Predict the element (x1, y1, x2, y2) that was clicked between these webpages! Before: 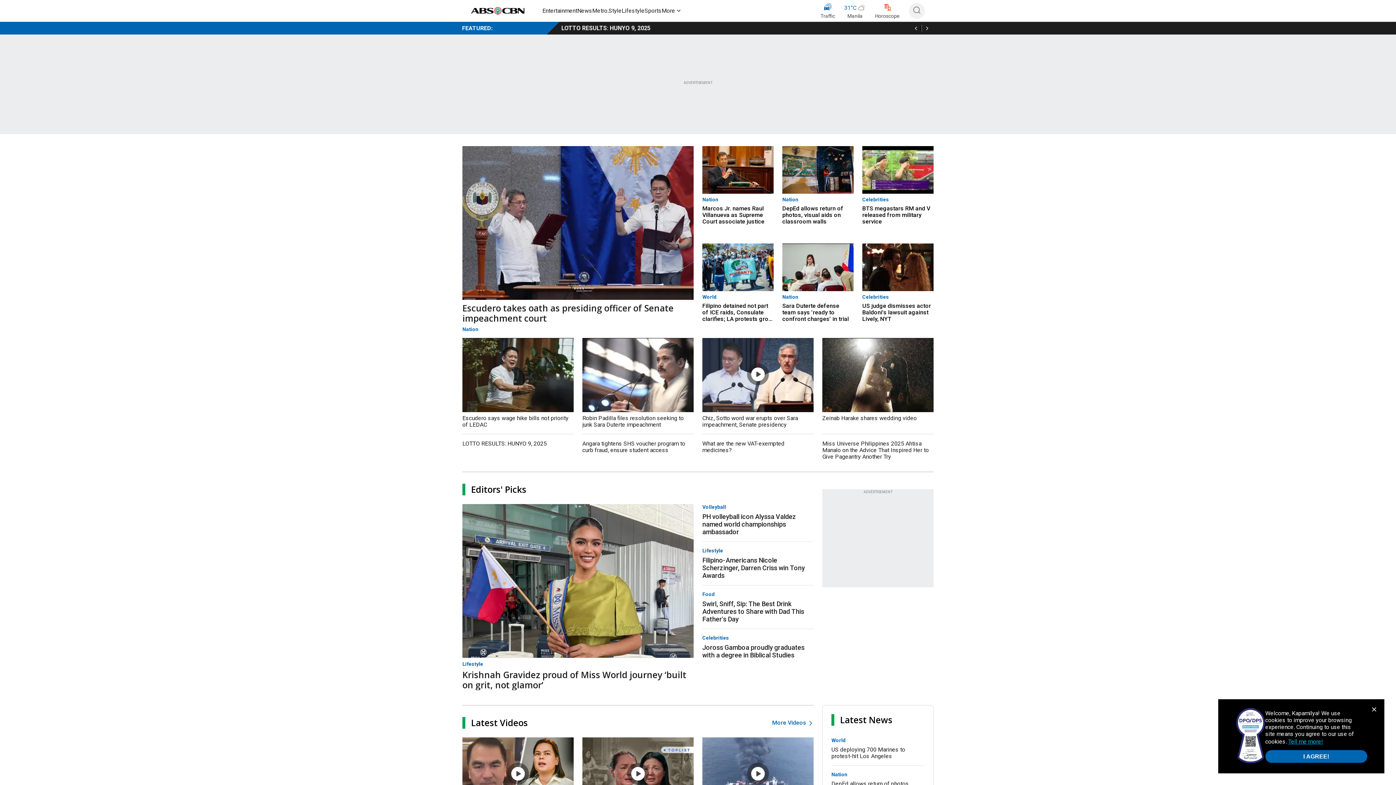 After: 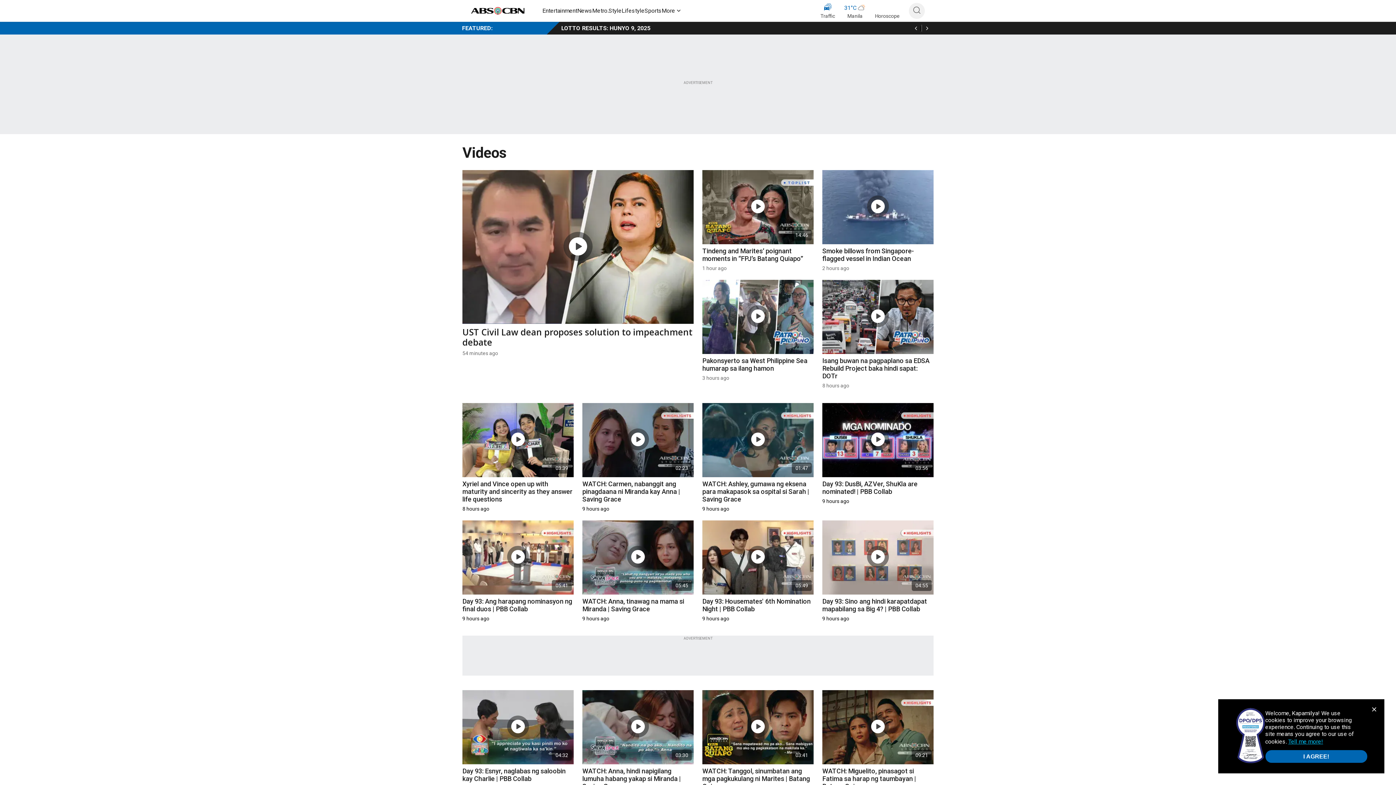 Action: bbox: (772, 719, 813, 726) label: More Videos 